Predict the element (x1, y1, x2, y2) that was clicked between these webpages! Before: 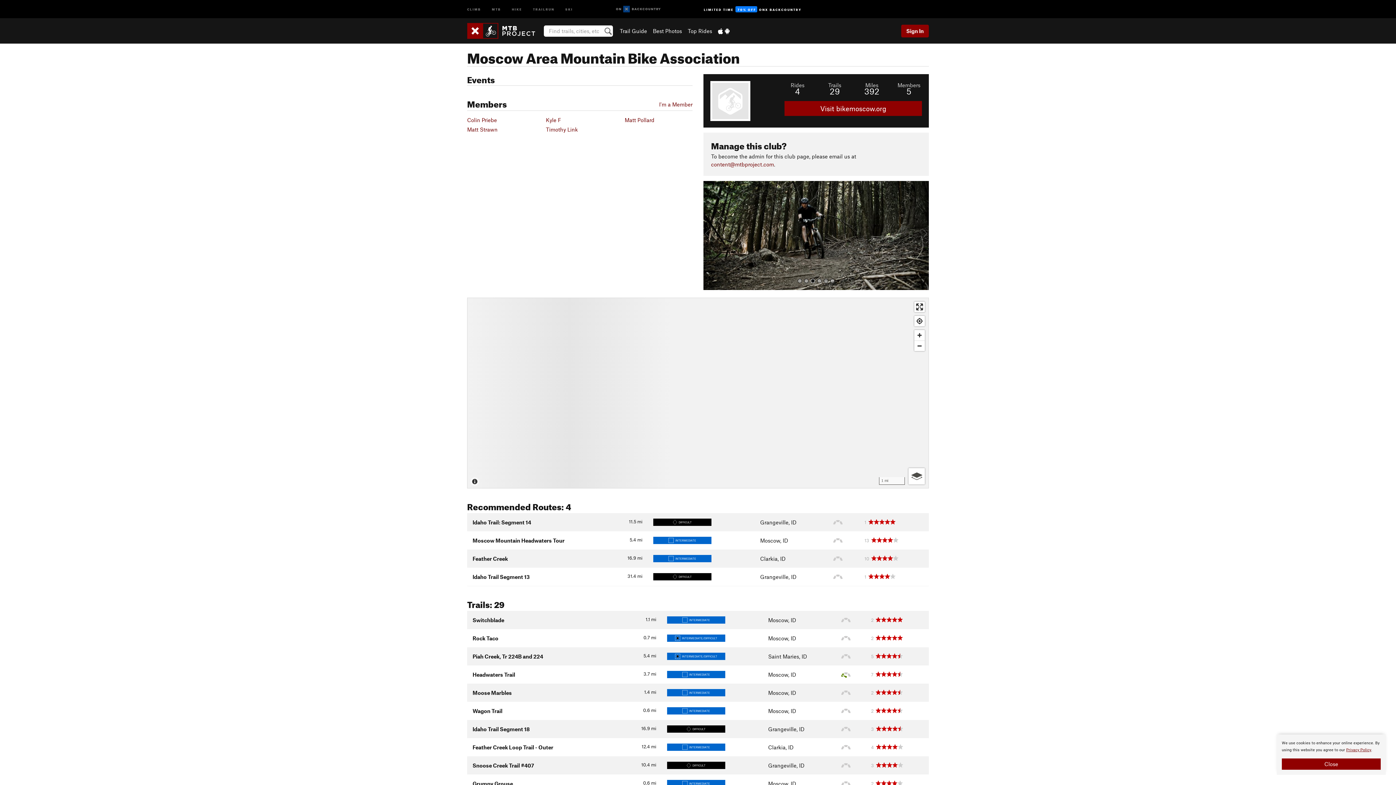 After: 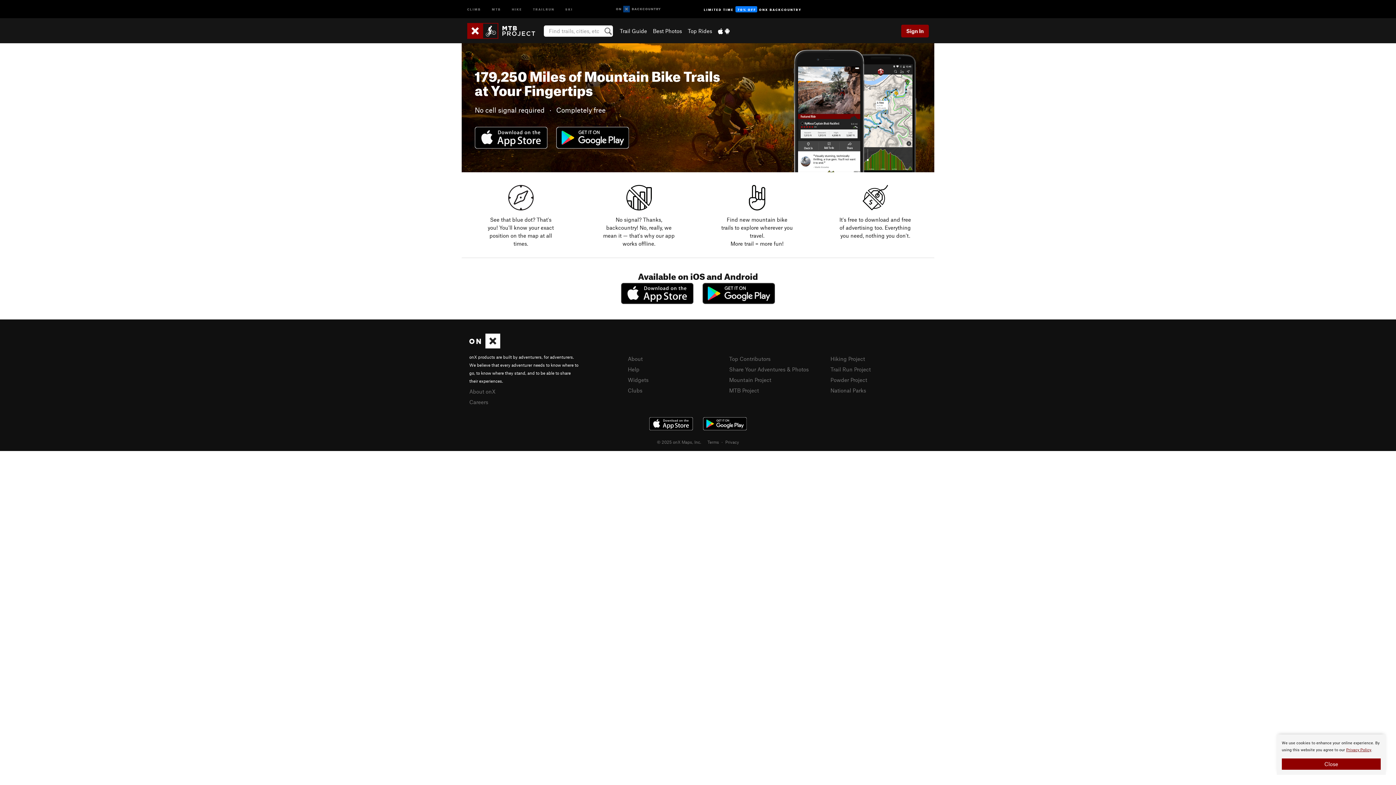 Action: bbox: (718, 27, 729, 34)